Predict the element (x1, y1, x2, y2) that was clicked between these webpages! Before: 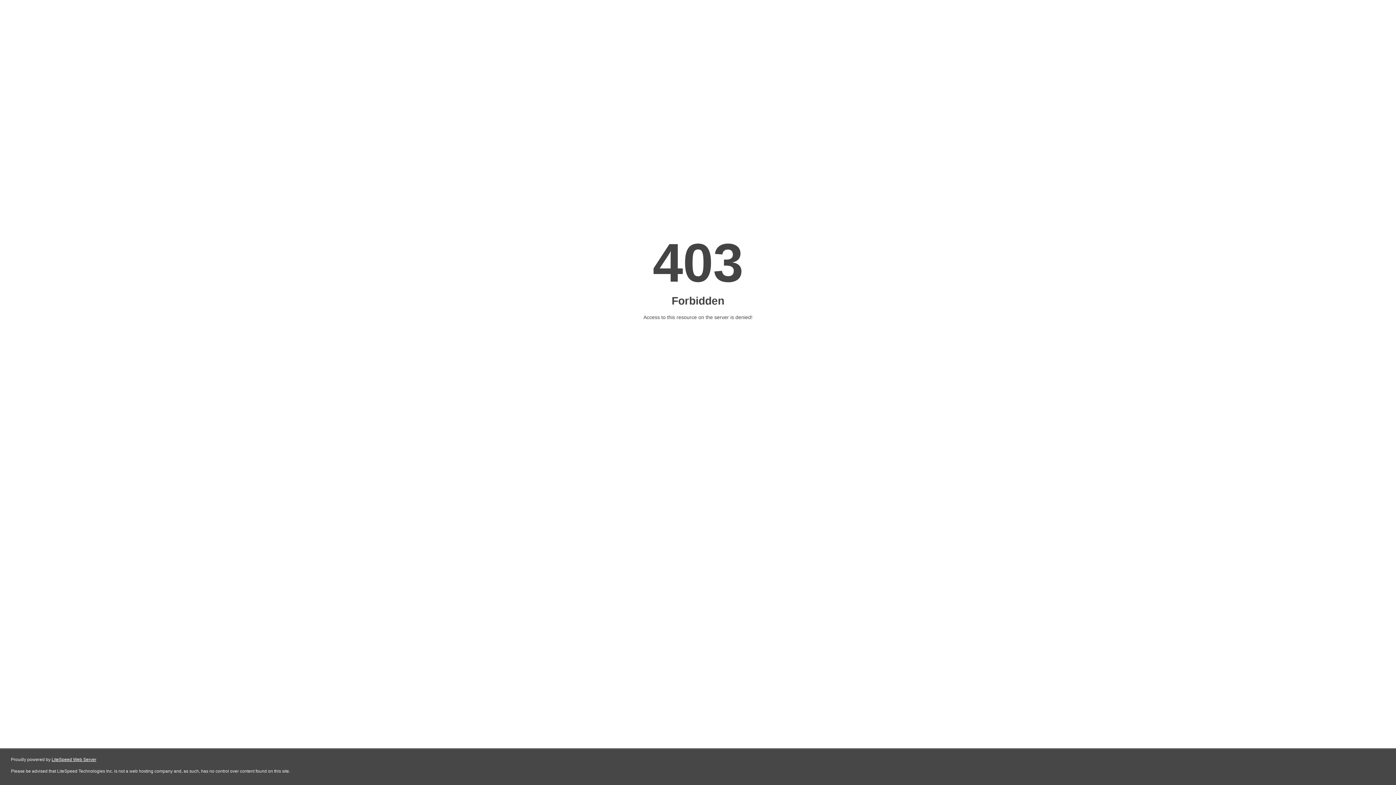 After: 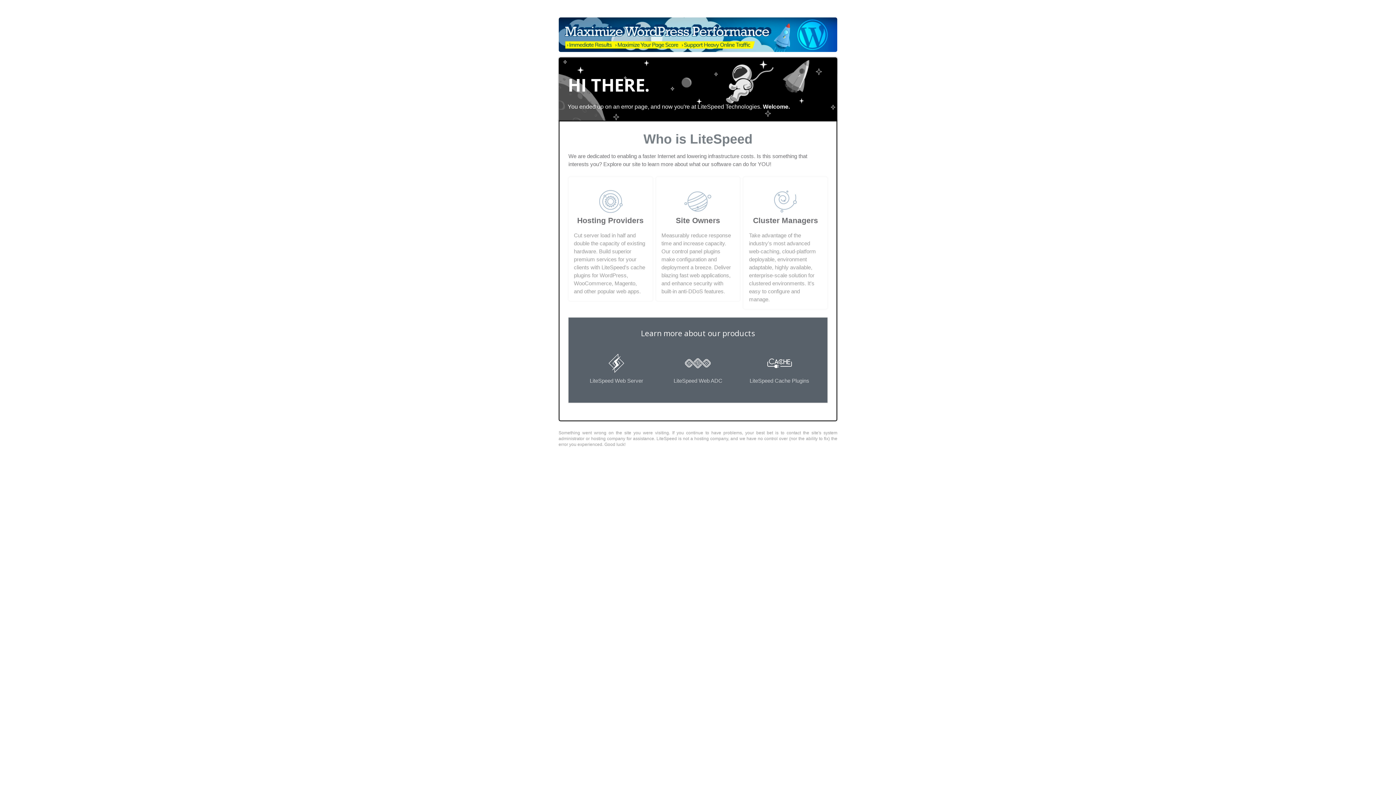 Action: bbox: (51, 757, 96, 762) label: LiteSpeed Web Server